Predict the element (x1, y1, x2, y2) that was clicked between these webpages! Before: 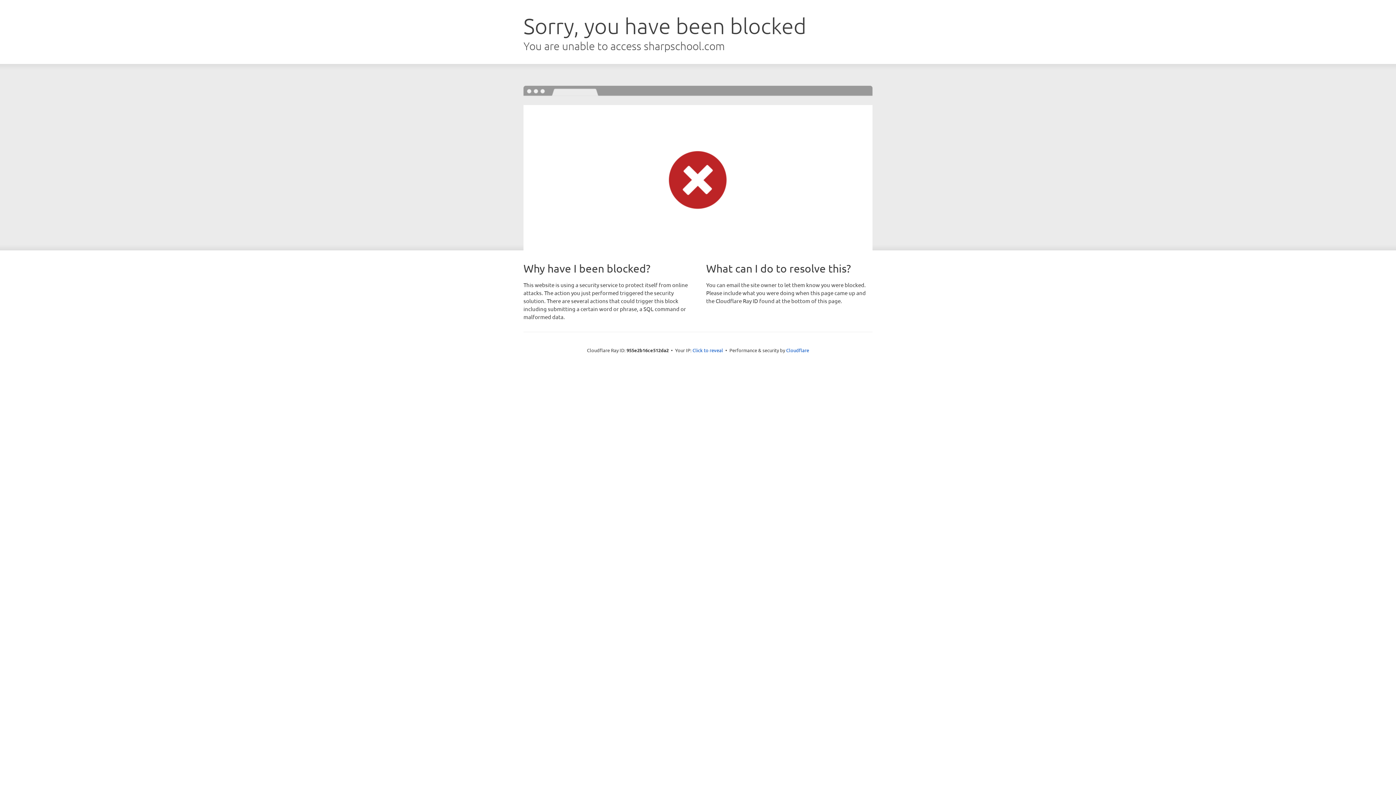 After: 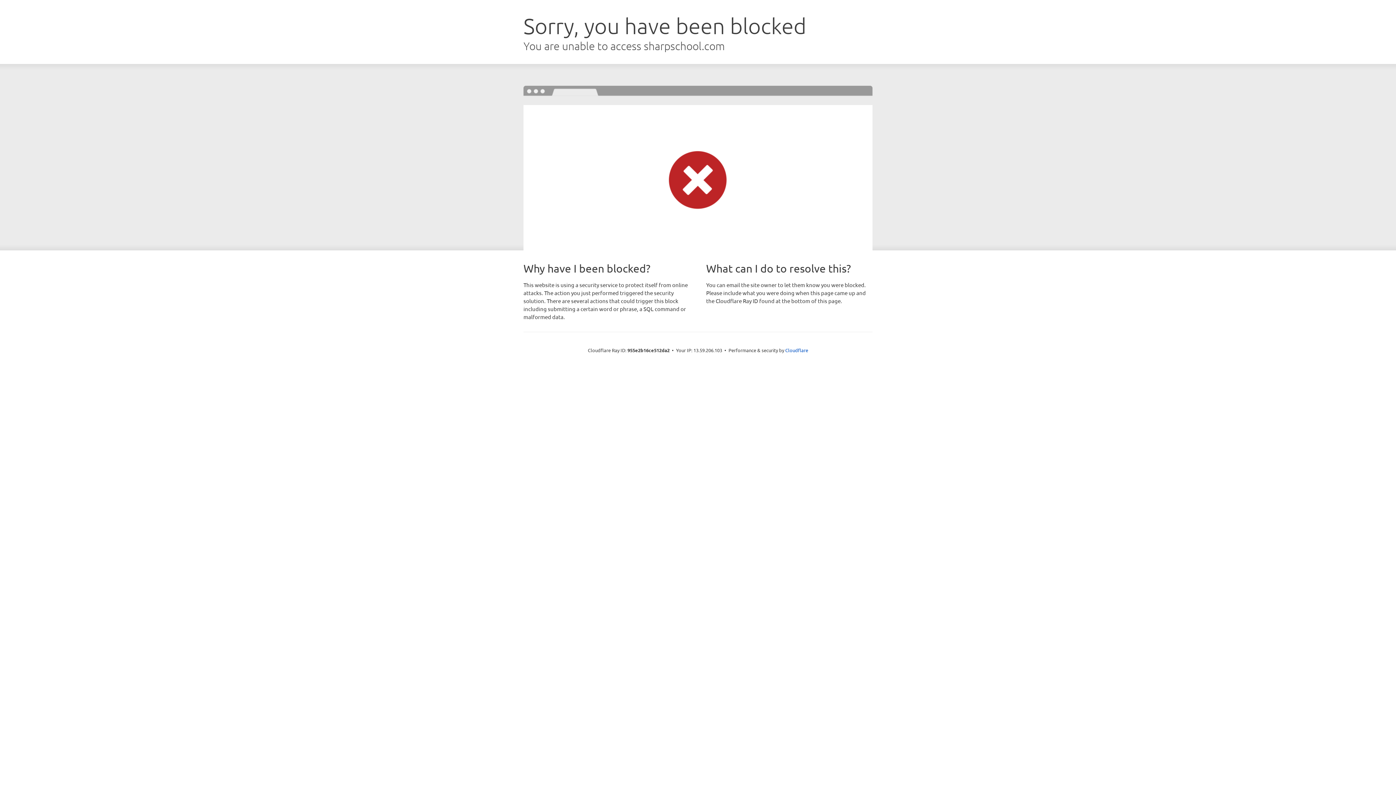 Action: label: Click to reveal bbox: (692, 346, 723, 353)